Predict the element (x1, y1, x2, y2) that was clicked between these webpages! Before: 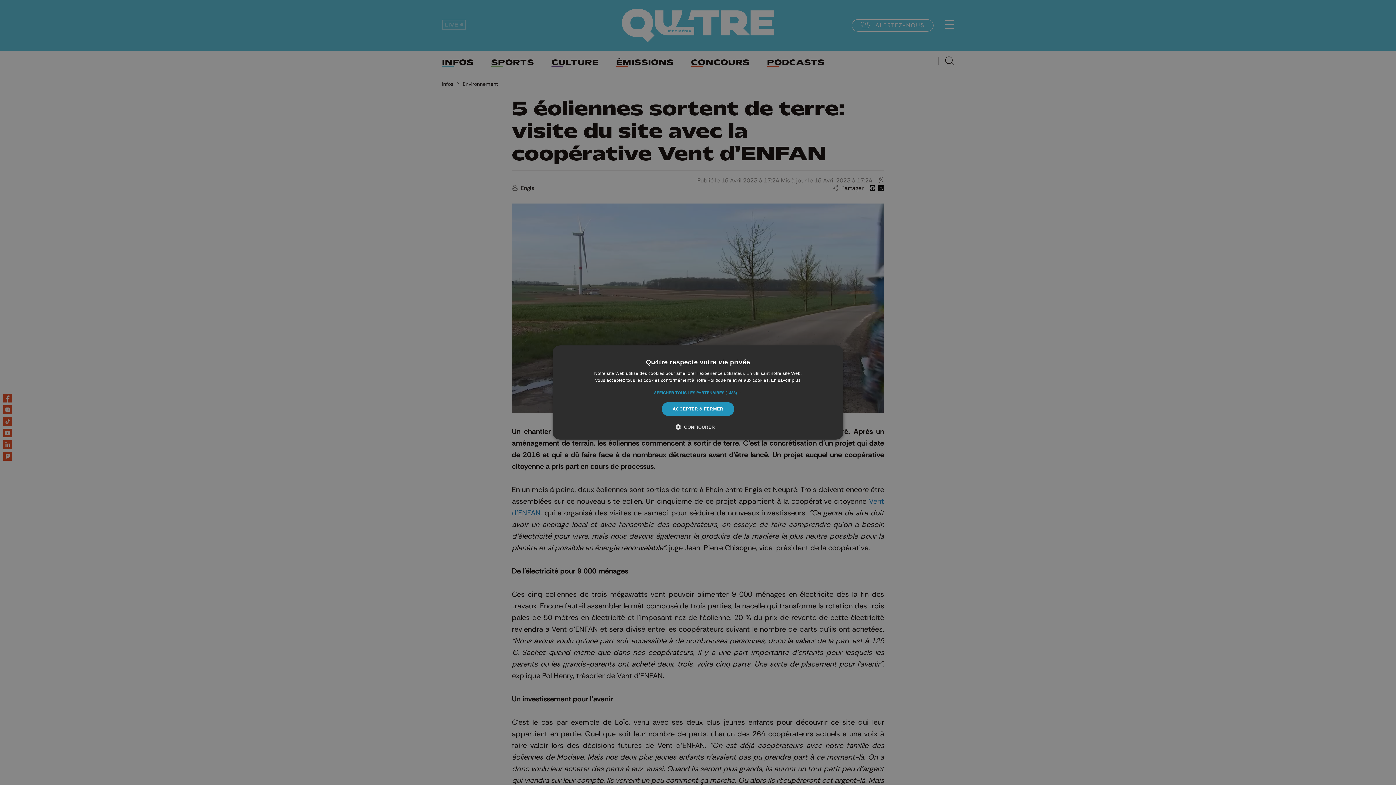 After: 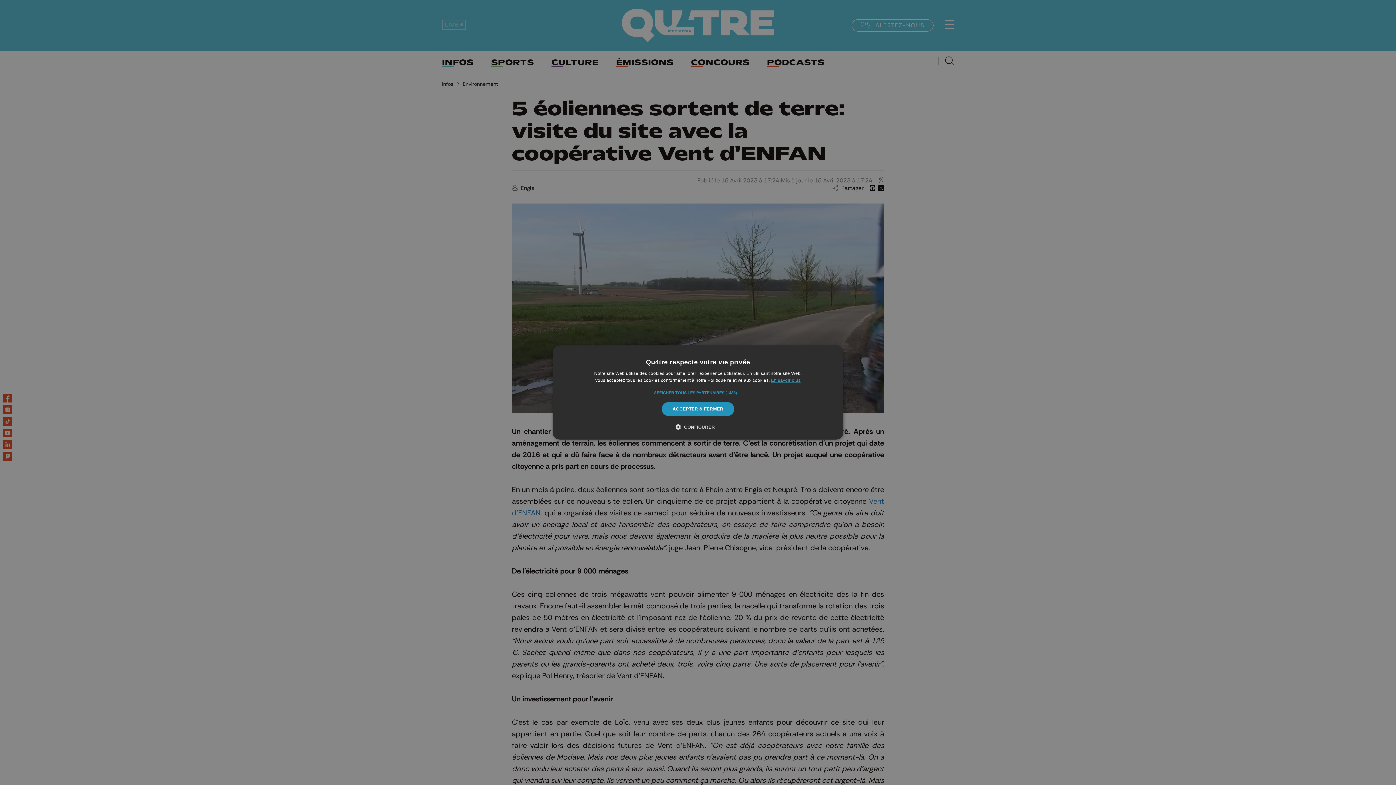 Action: label: En savoir plus, opens a new window bbox: (771, 378, 800, 383)